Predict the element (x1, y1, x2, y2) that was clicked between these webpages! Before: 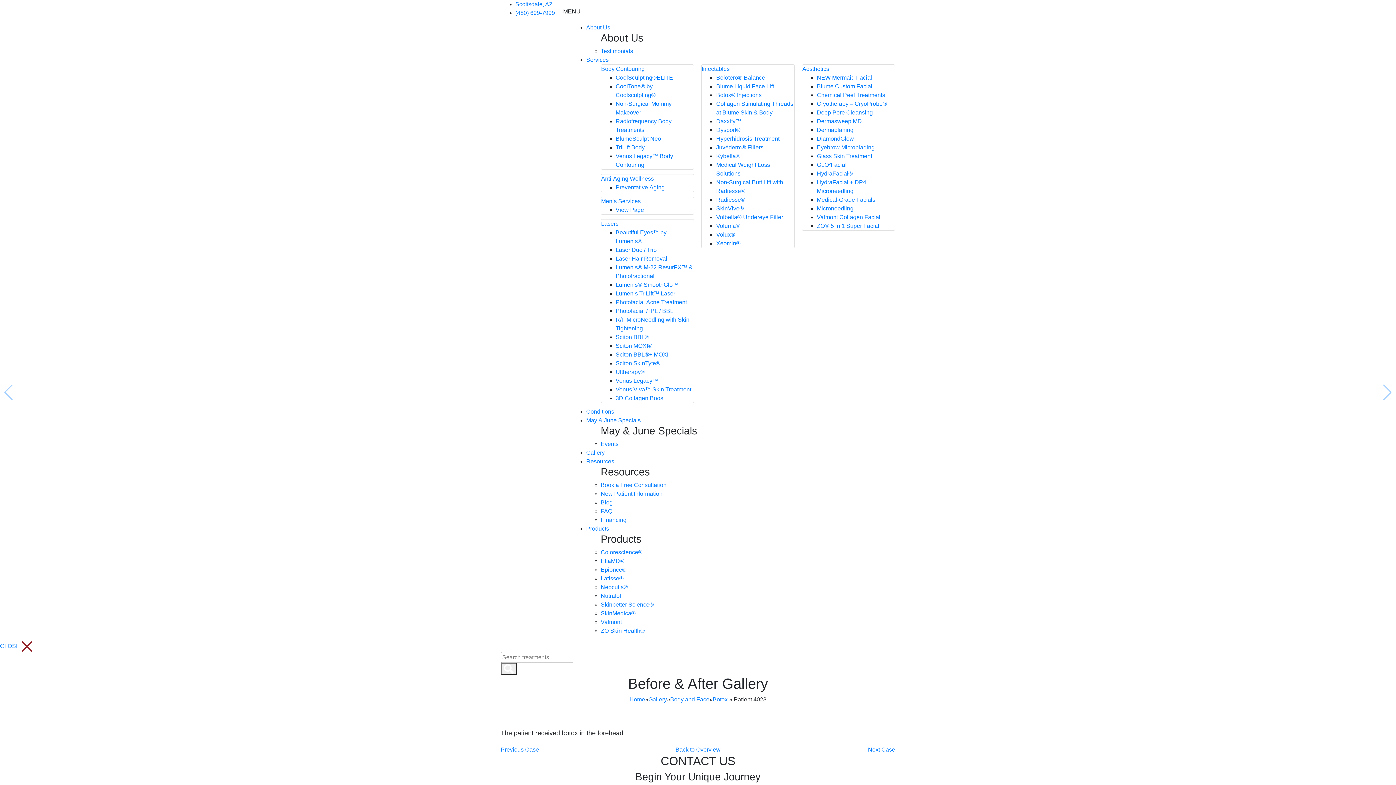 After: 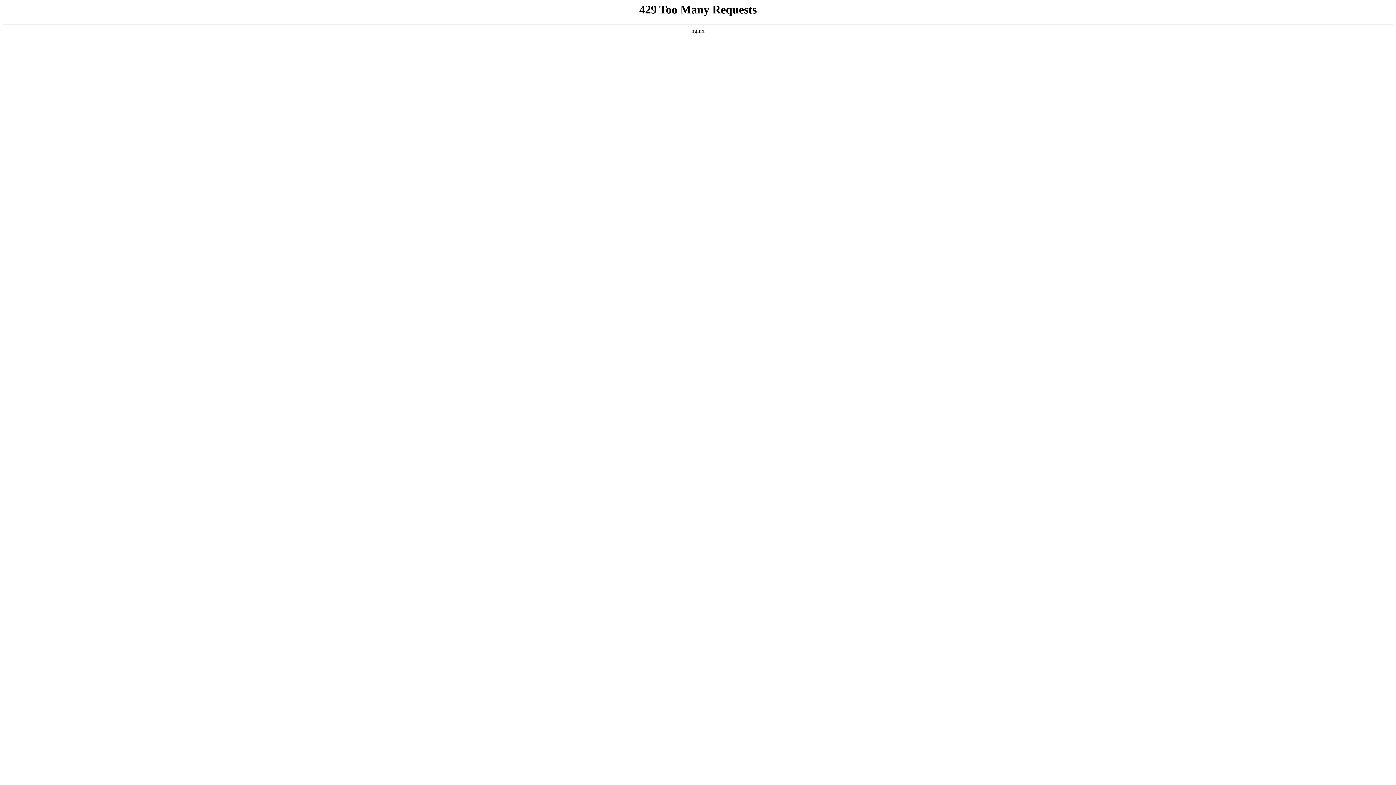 Action: label: Nutrafol bbox: (600, 593, 621, 599)